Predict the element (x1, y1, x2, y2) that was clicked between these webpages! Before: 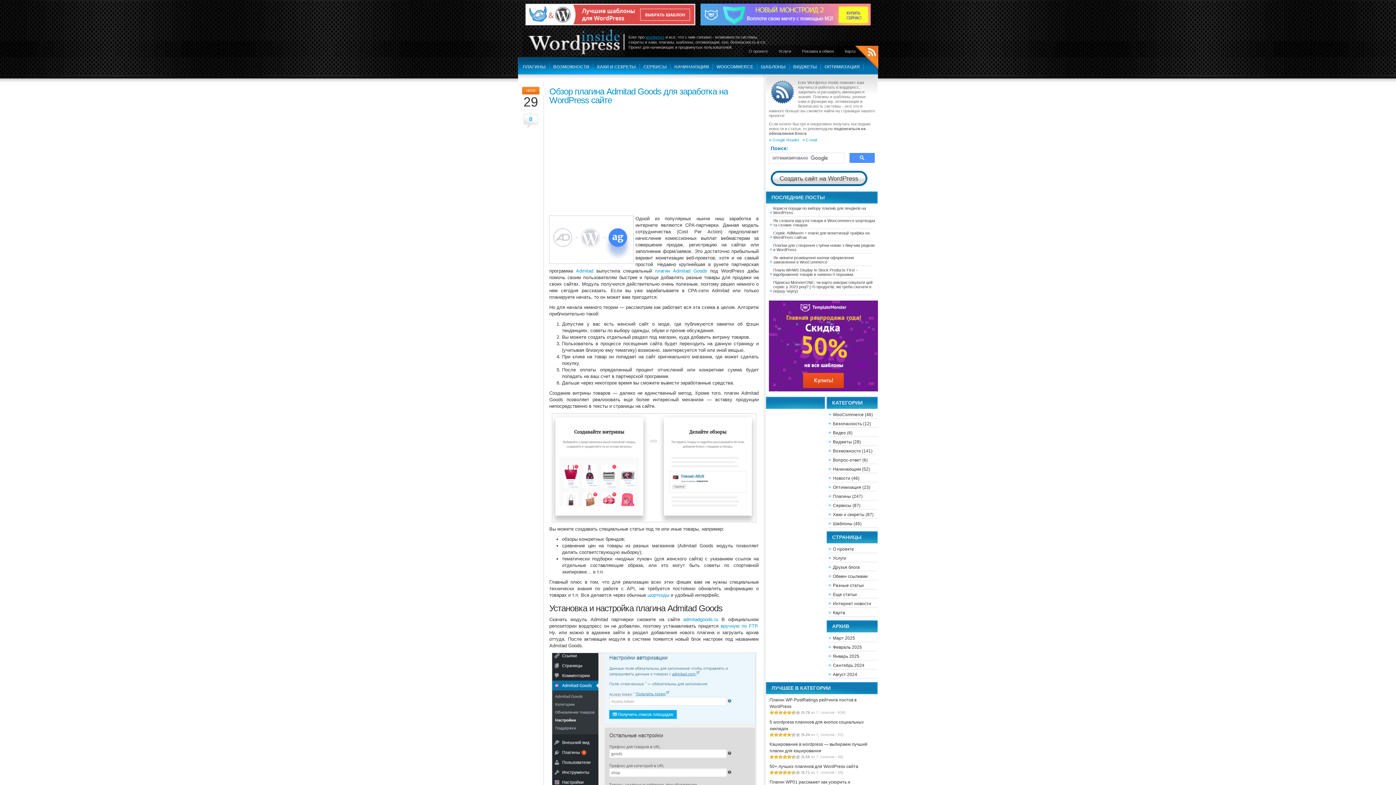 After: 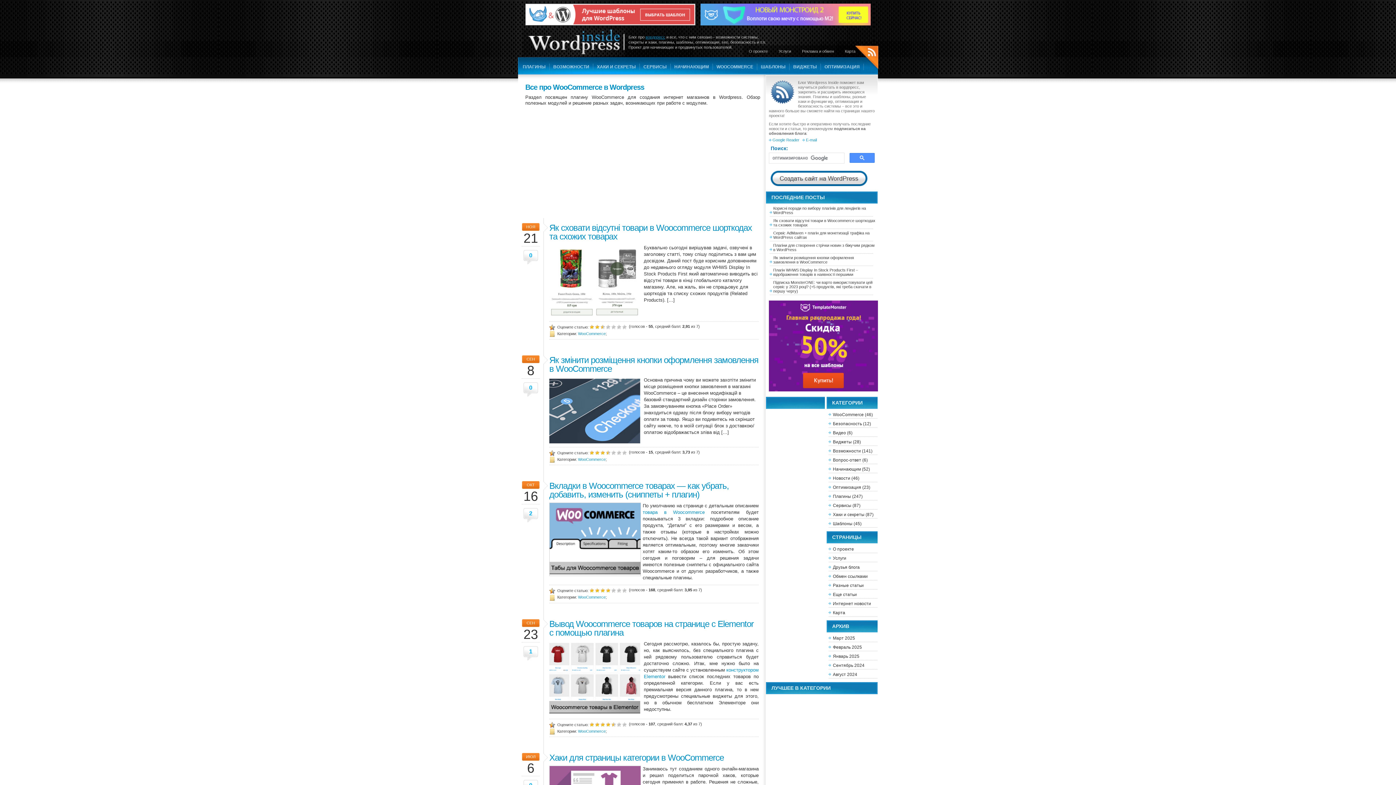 Action: label: WooCommerce bbox: (833, 412, 864, 417)